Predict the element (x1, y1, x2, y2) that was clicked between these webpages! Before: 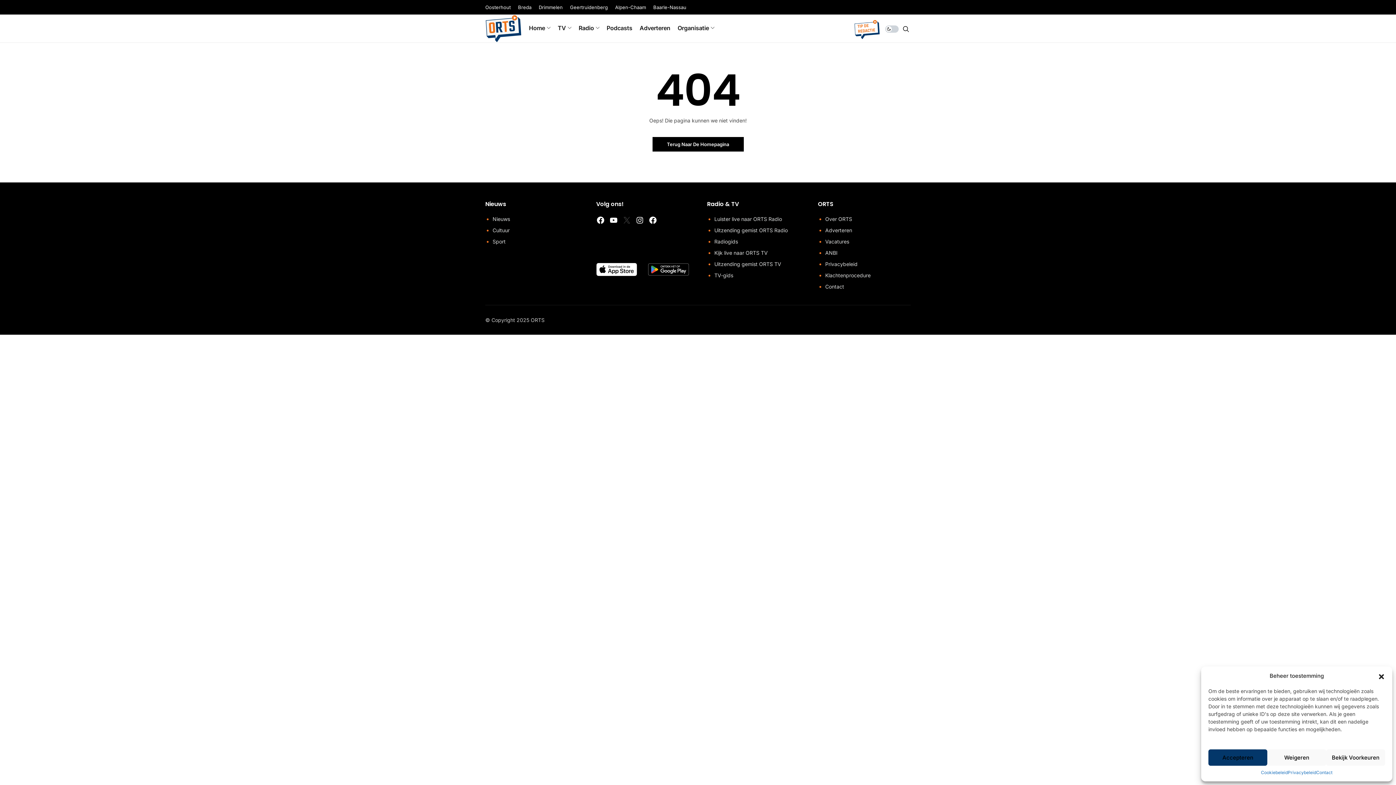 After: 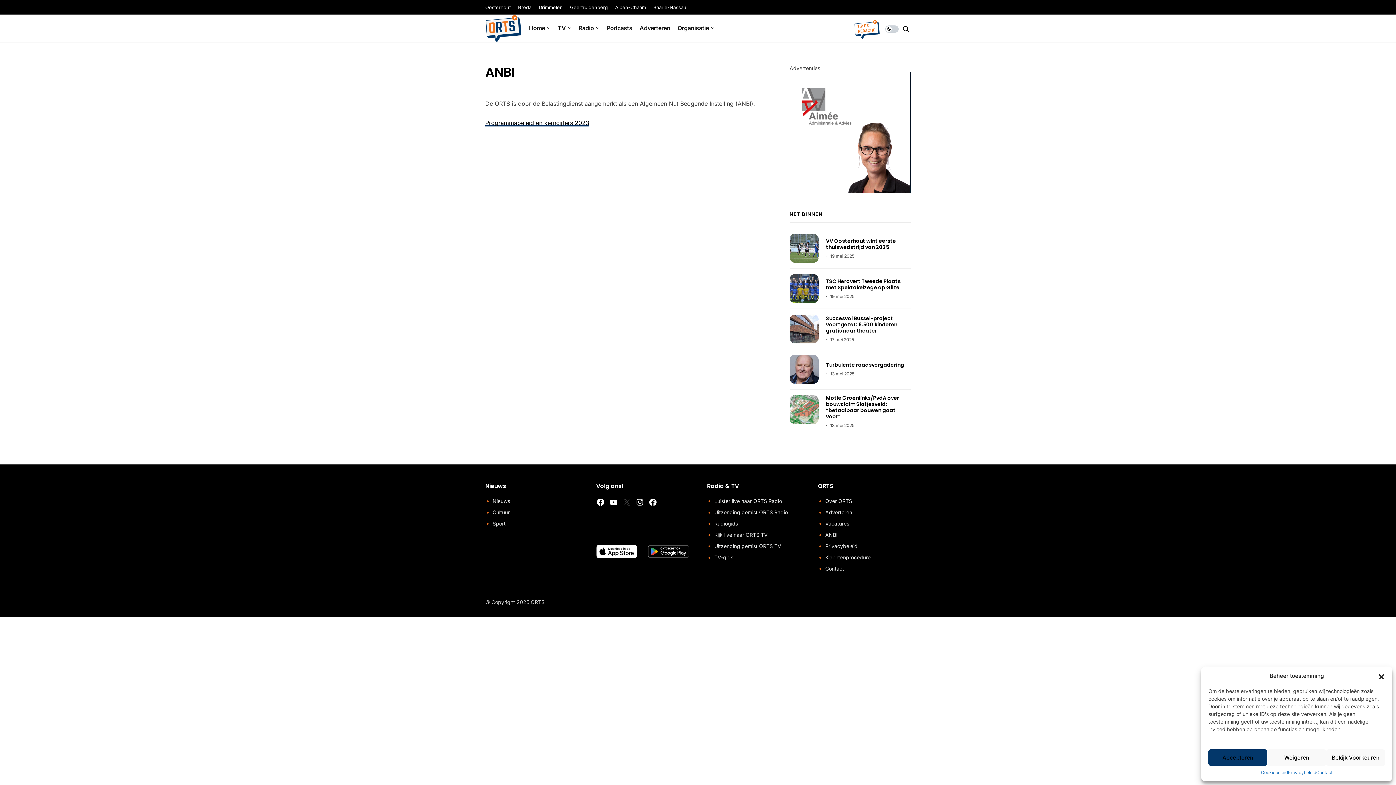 Action: bbox: (825, 249, 837, 256) label: ANBI